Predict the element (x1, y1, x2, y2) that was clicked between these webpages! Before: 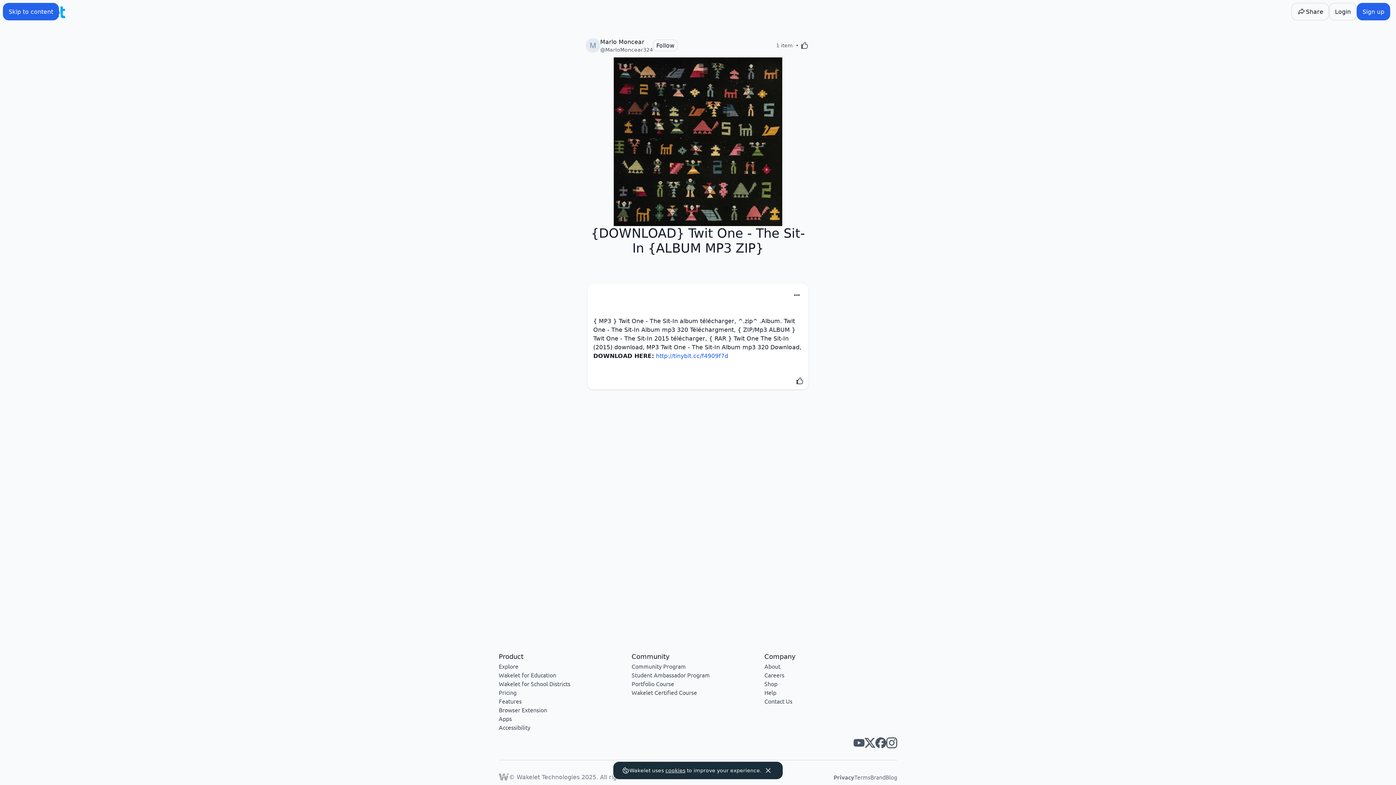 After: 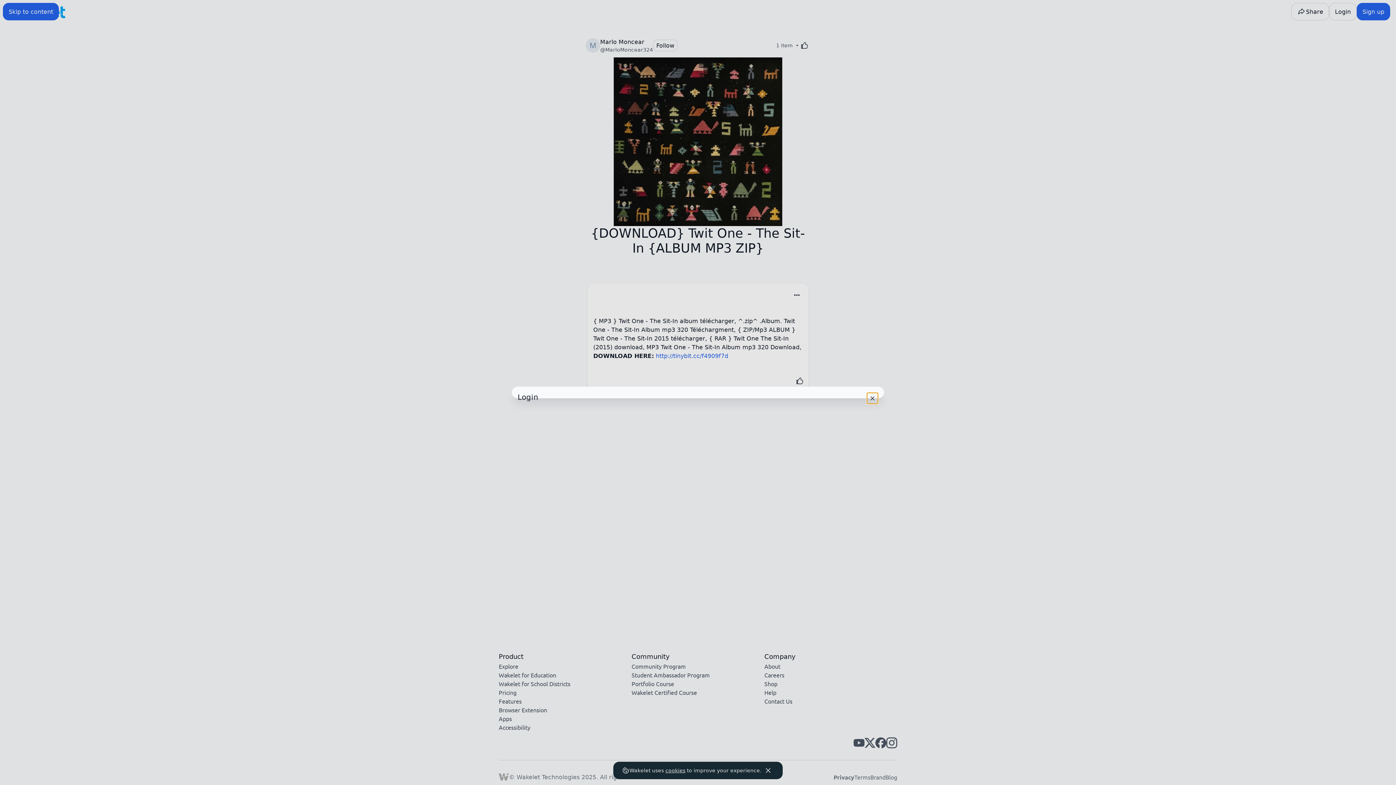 Action: label: Like bbox: (798, 39, 810, 51)